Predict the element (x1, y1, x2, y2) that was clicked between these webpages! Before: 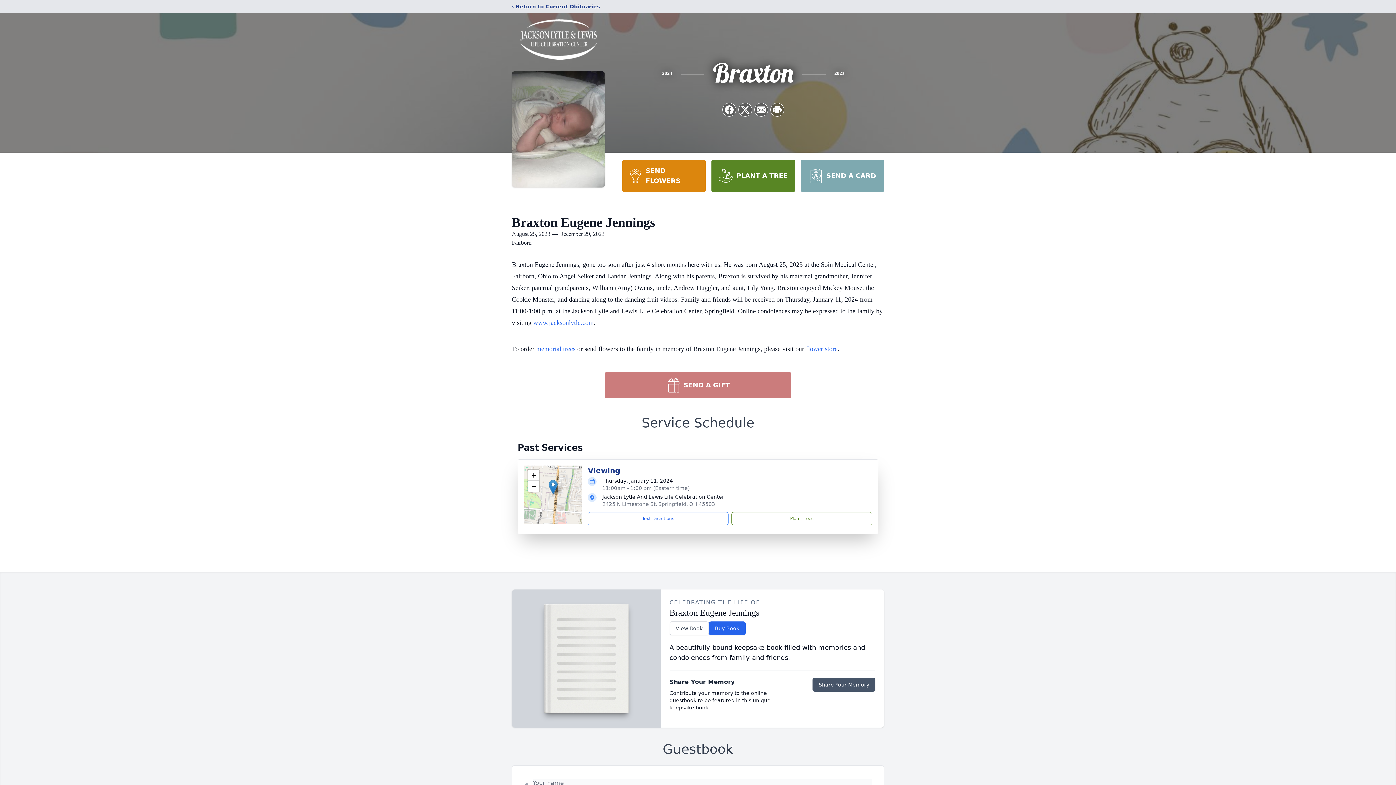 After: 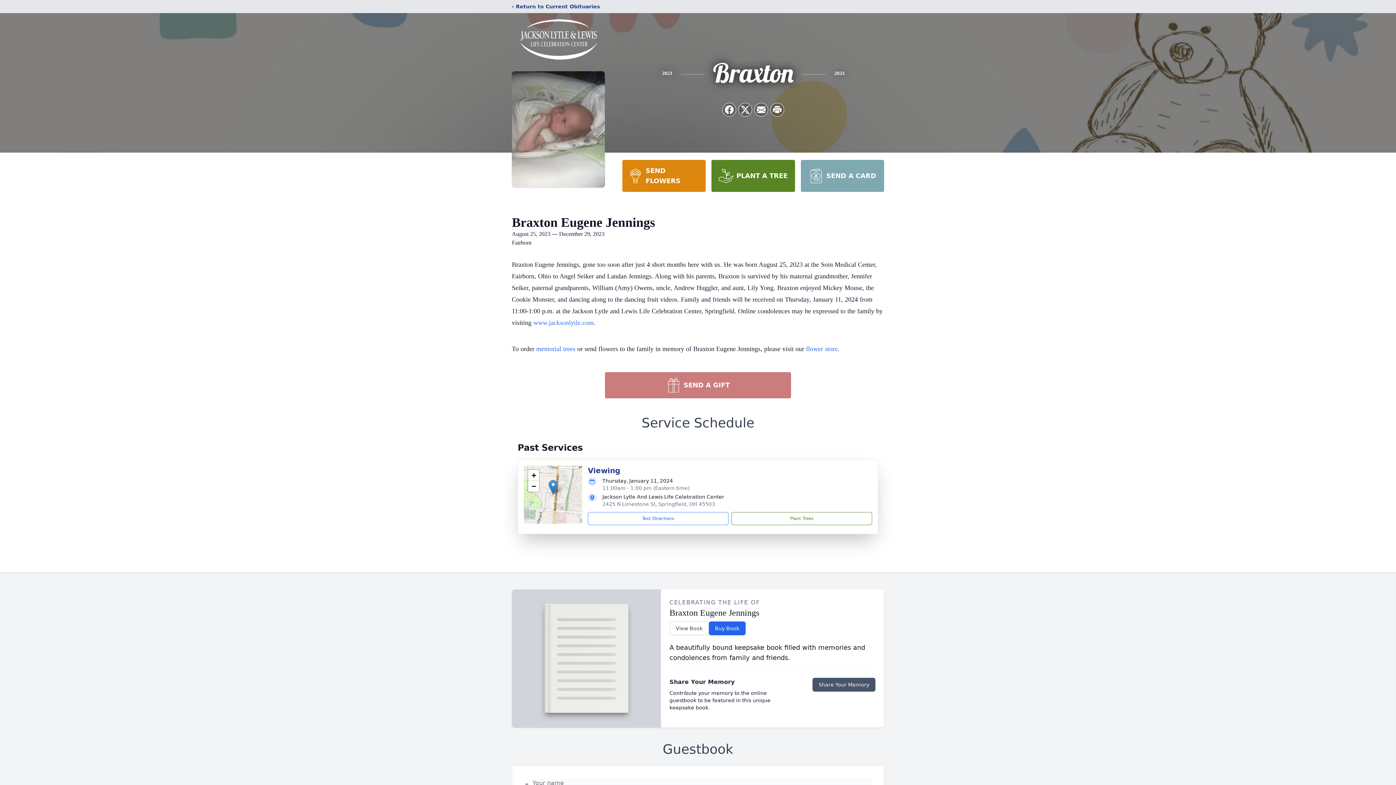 Action: label: SEND A GIFT bbox: (605, 372, 791, 398)